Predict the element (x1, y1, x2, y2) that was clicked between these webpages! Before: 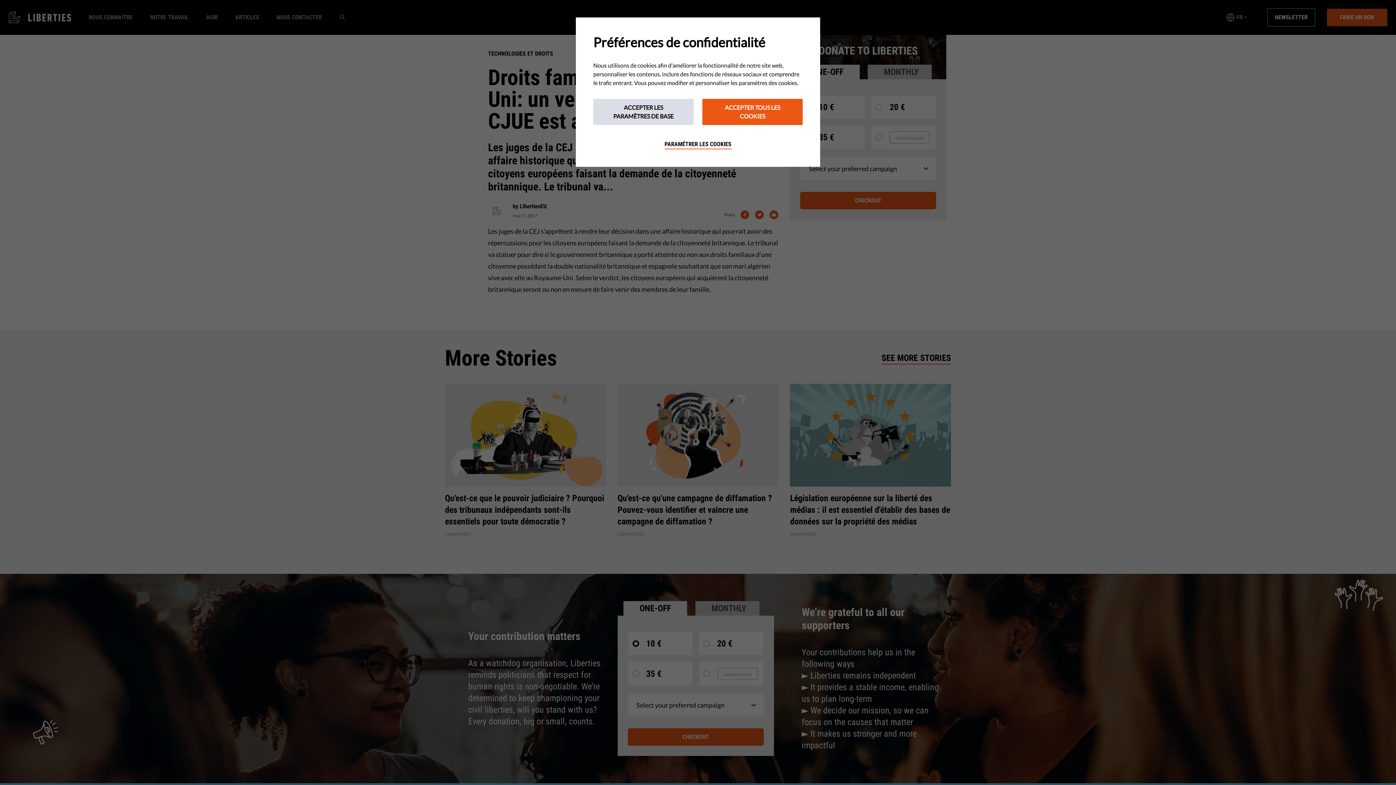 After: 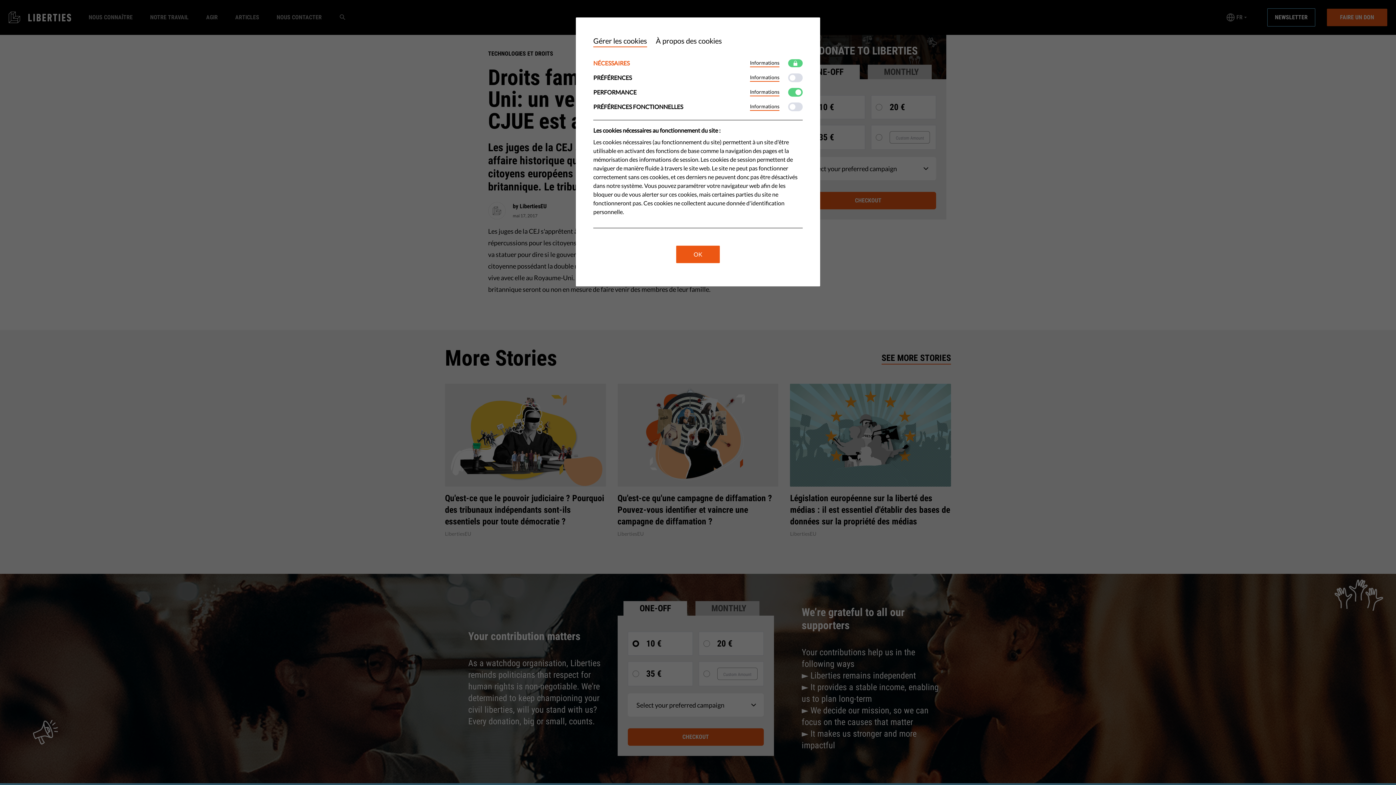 Action: label: PARAMÉTRER LES COOKIES bbox: (664, 140, 731, 149)